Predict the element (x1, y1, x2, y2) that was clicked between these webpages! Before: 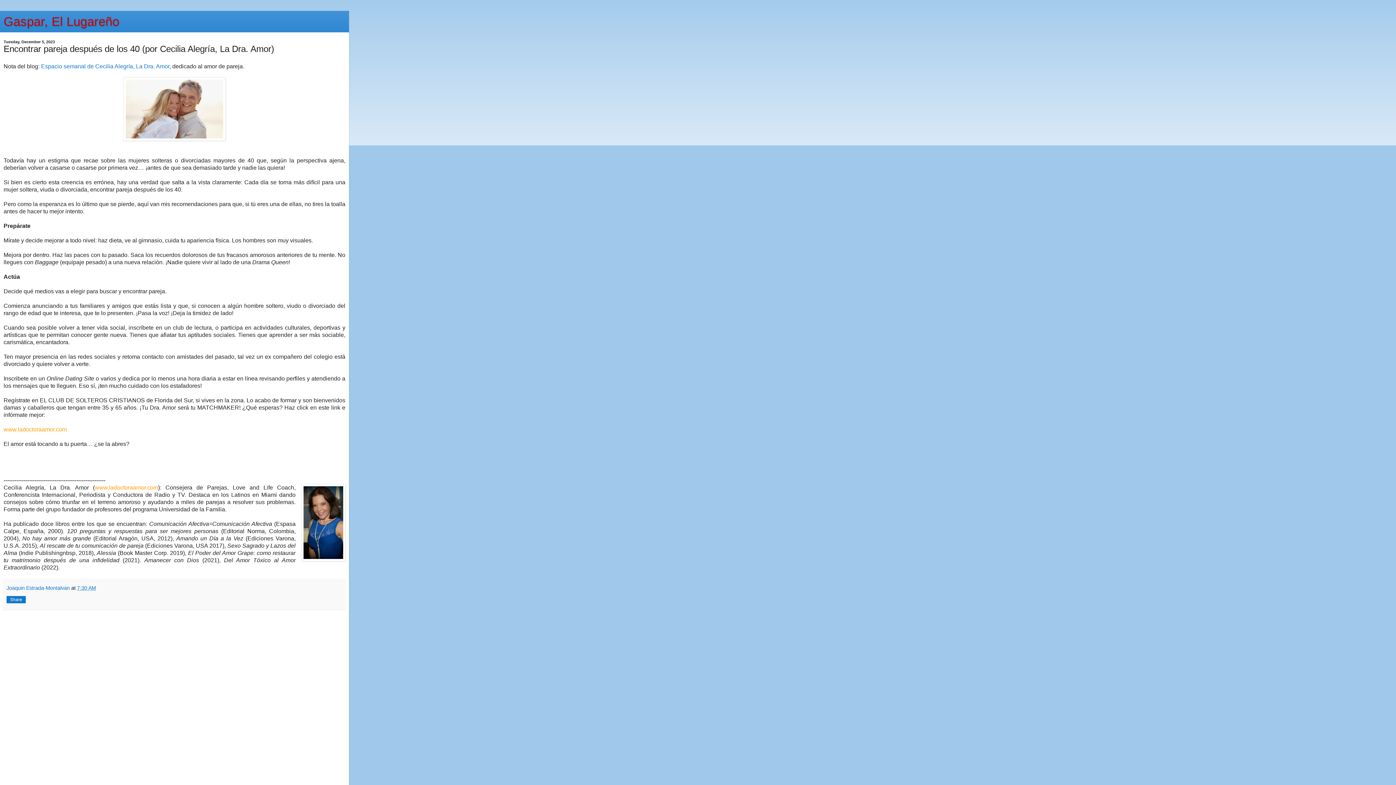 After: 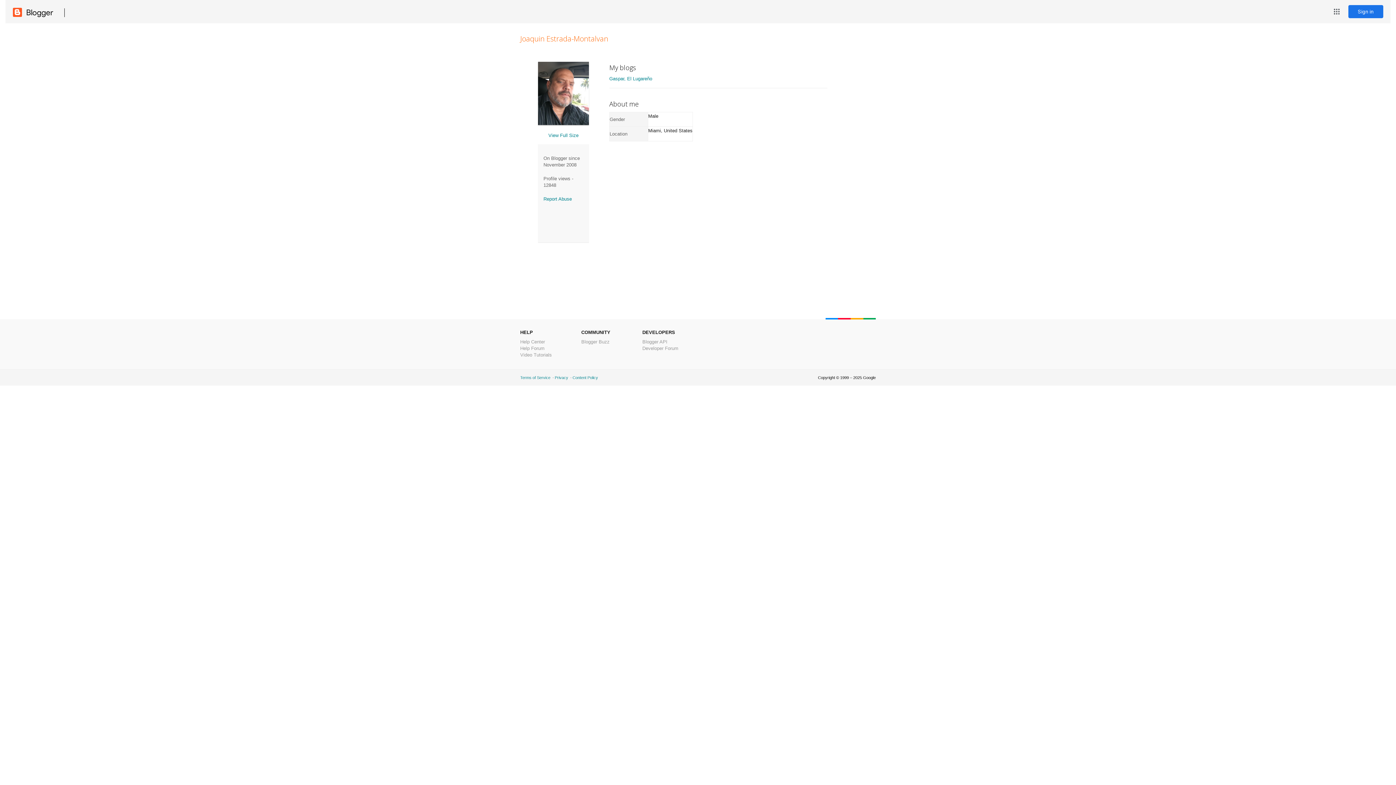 Action: label: Joaquin Estrada-Montalvan  bbox: (6, 585, 71, 591)